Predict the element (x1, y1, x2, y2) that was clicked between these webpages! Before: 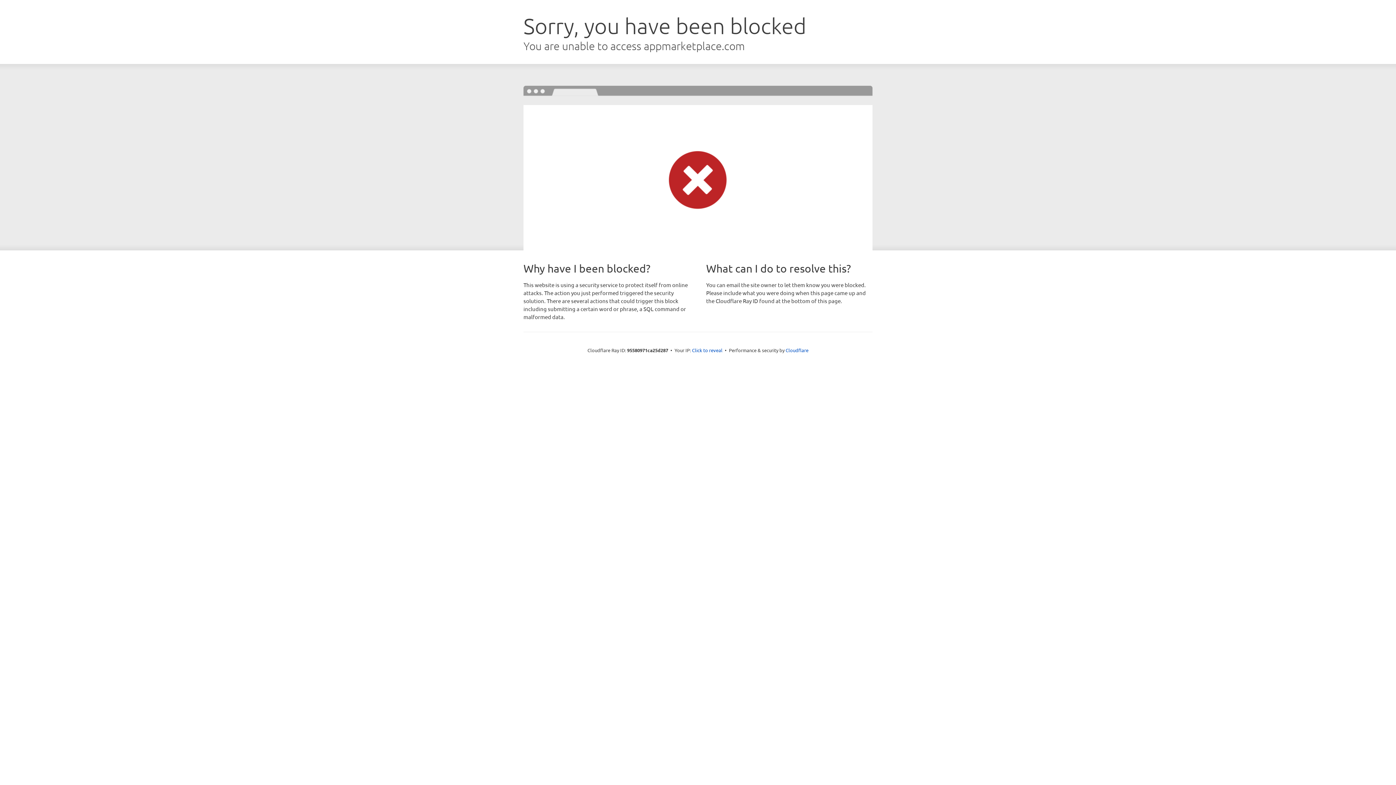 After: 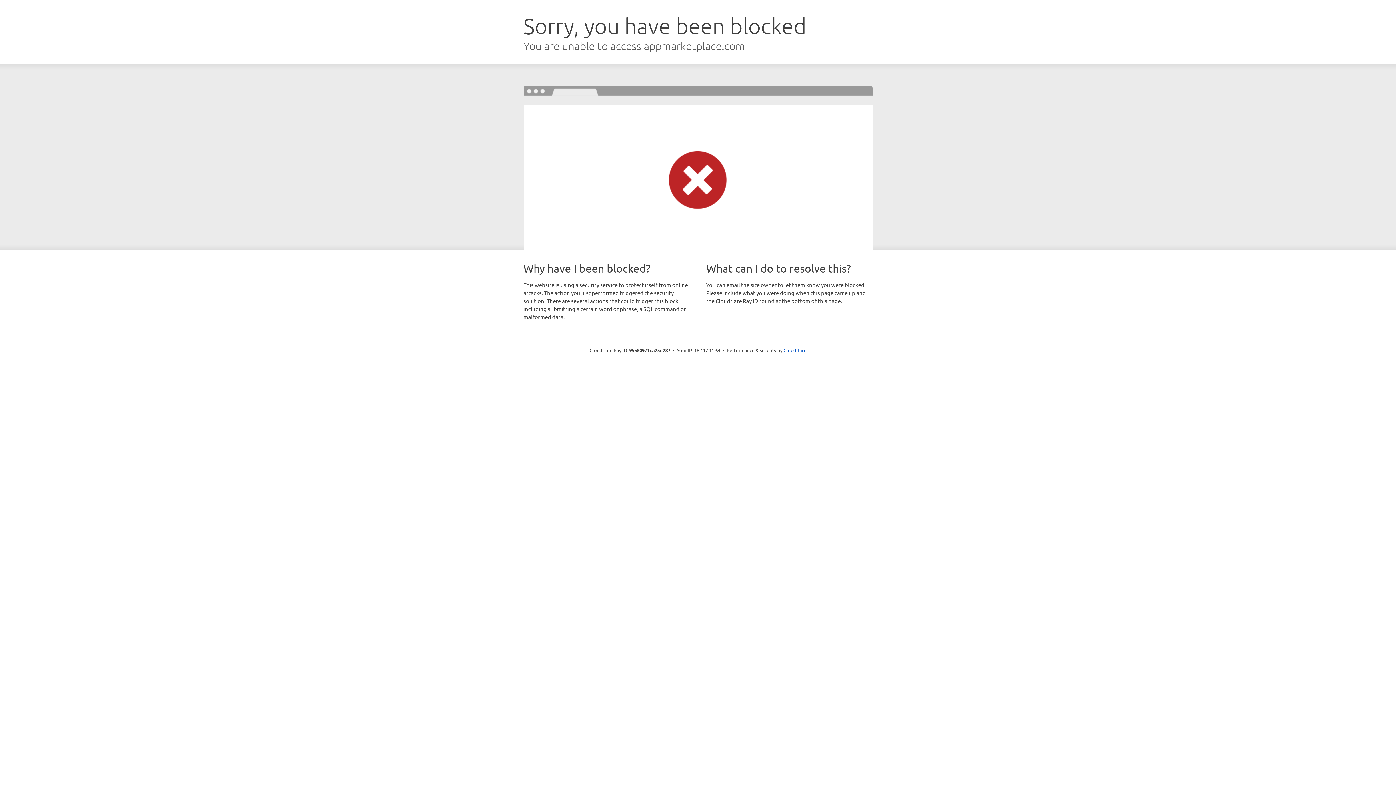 Action: label: Click to reveal bbox: (692, 346, 722, 353)